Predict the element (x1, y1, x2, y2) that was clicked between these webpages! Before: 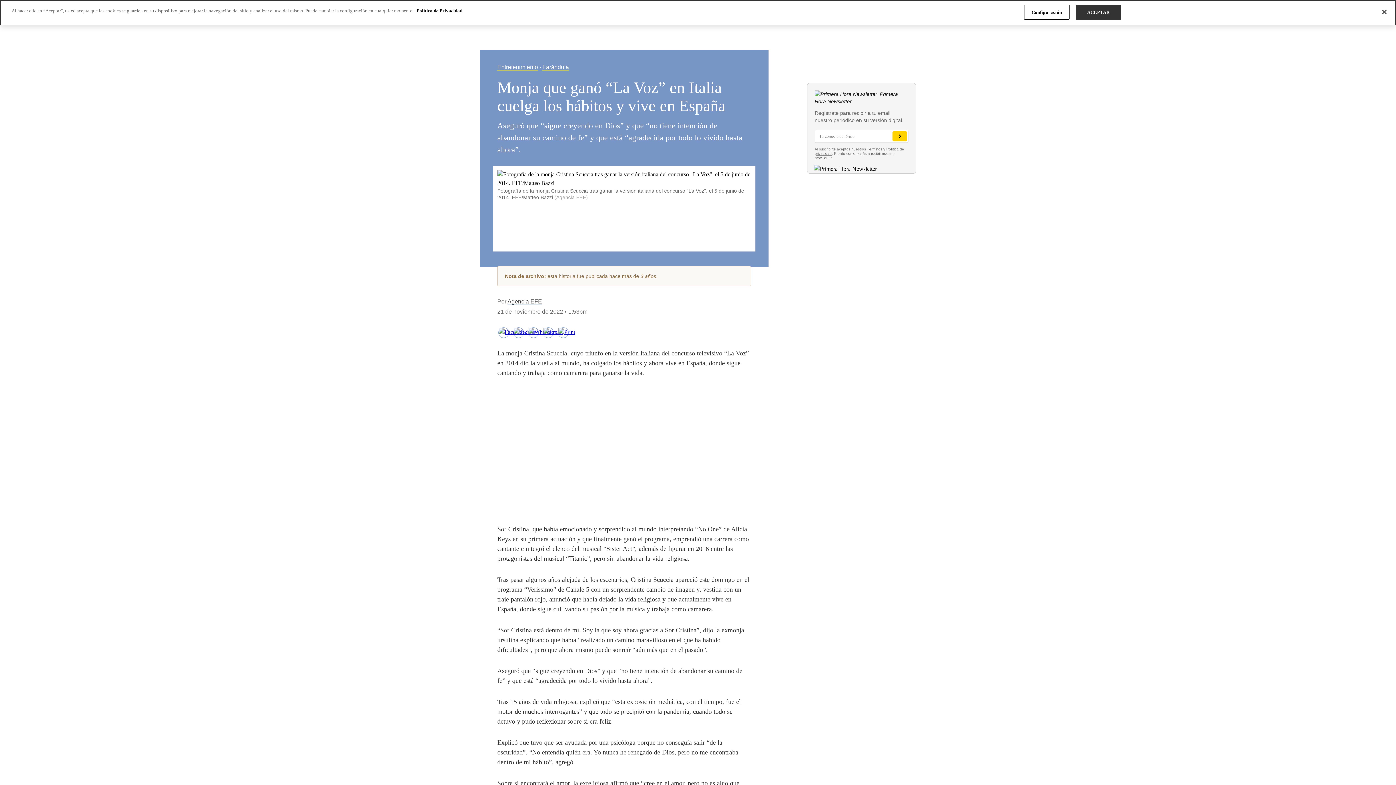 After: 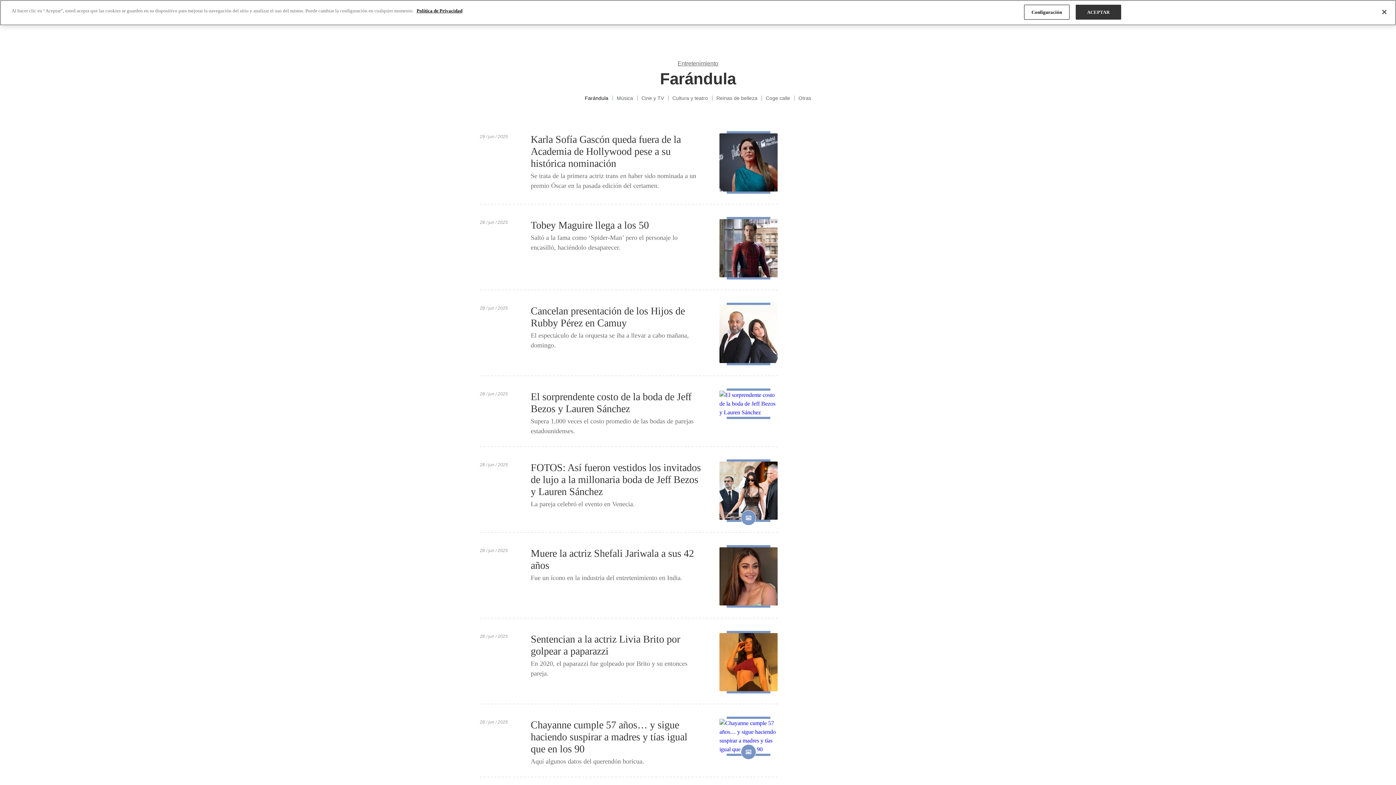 Action: bbox: (542, 64, 569, 70) label: Farándula